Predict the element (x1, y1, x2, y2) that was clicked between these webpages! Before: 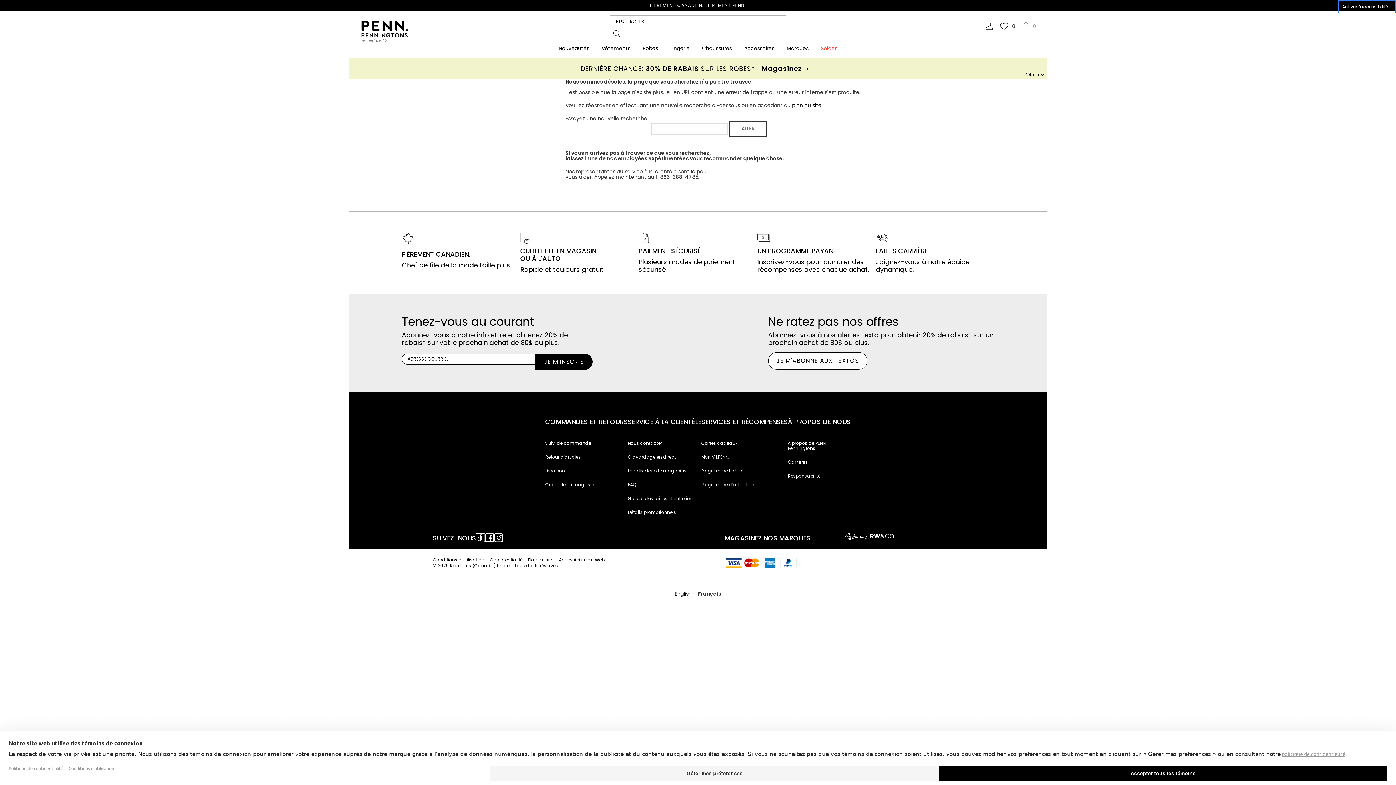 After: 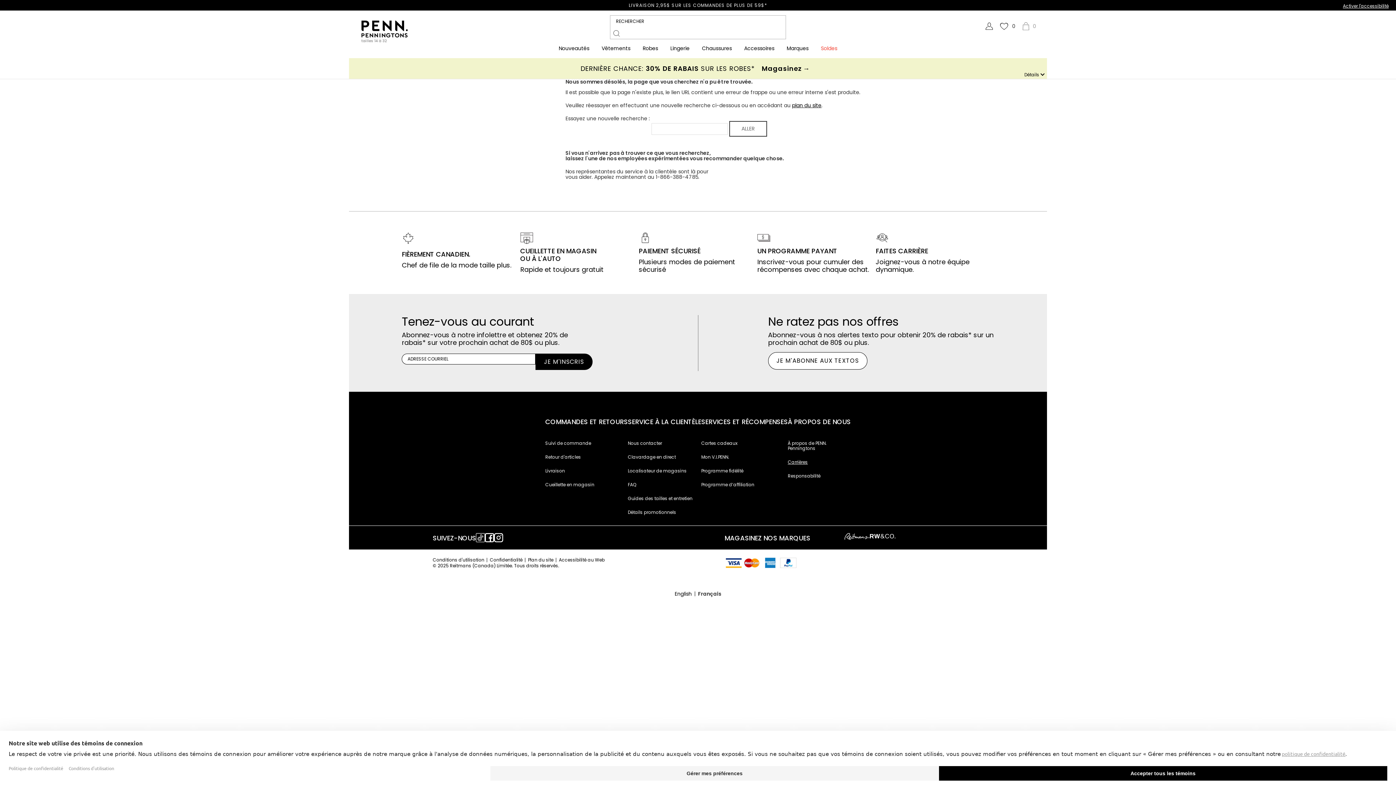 Action: label: Carrières bbox: (788, 459, 850, 465)